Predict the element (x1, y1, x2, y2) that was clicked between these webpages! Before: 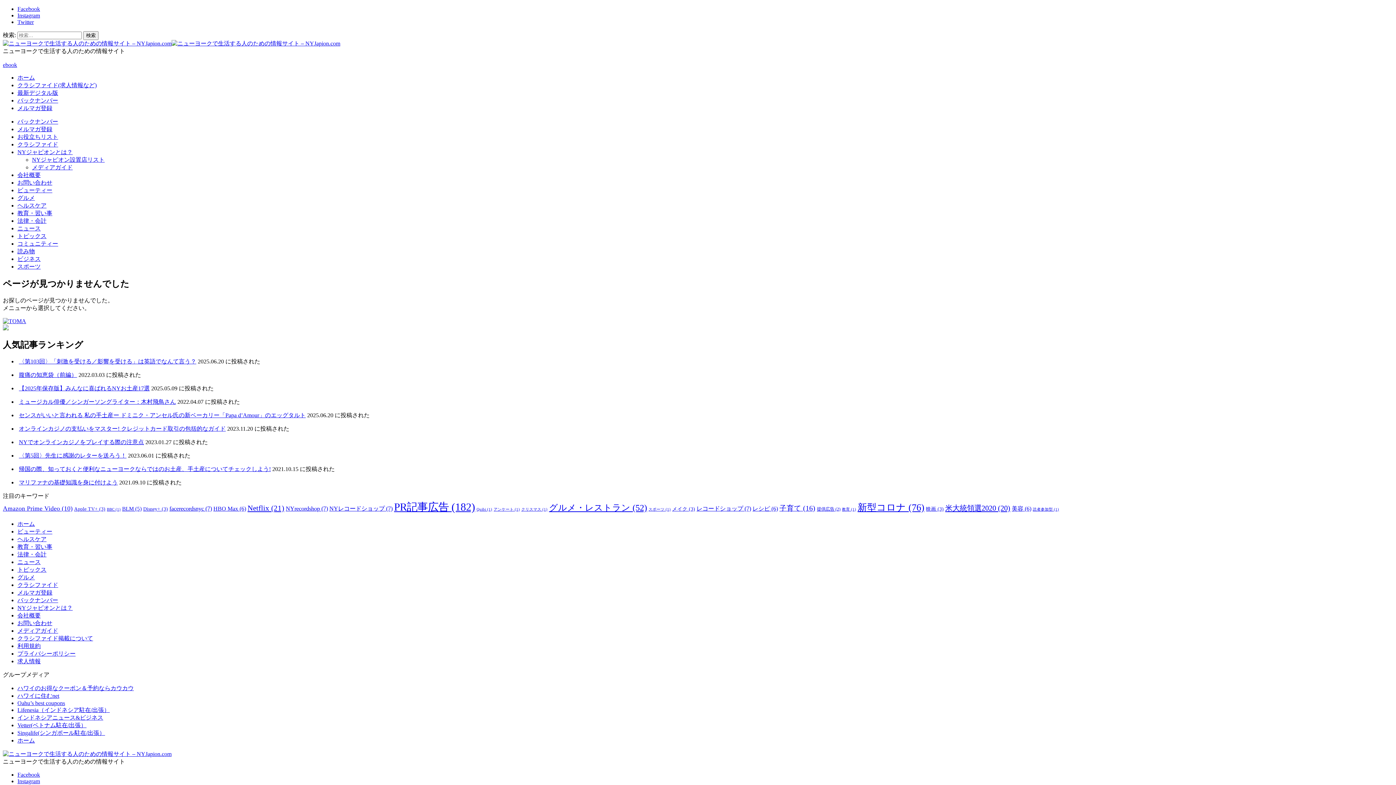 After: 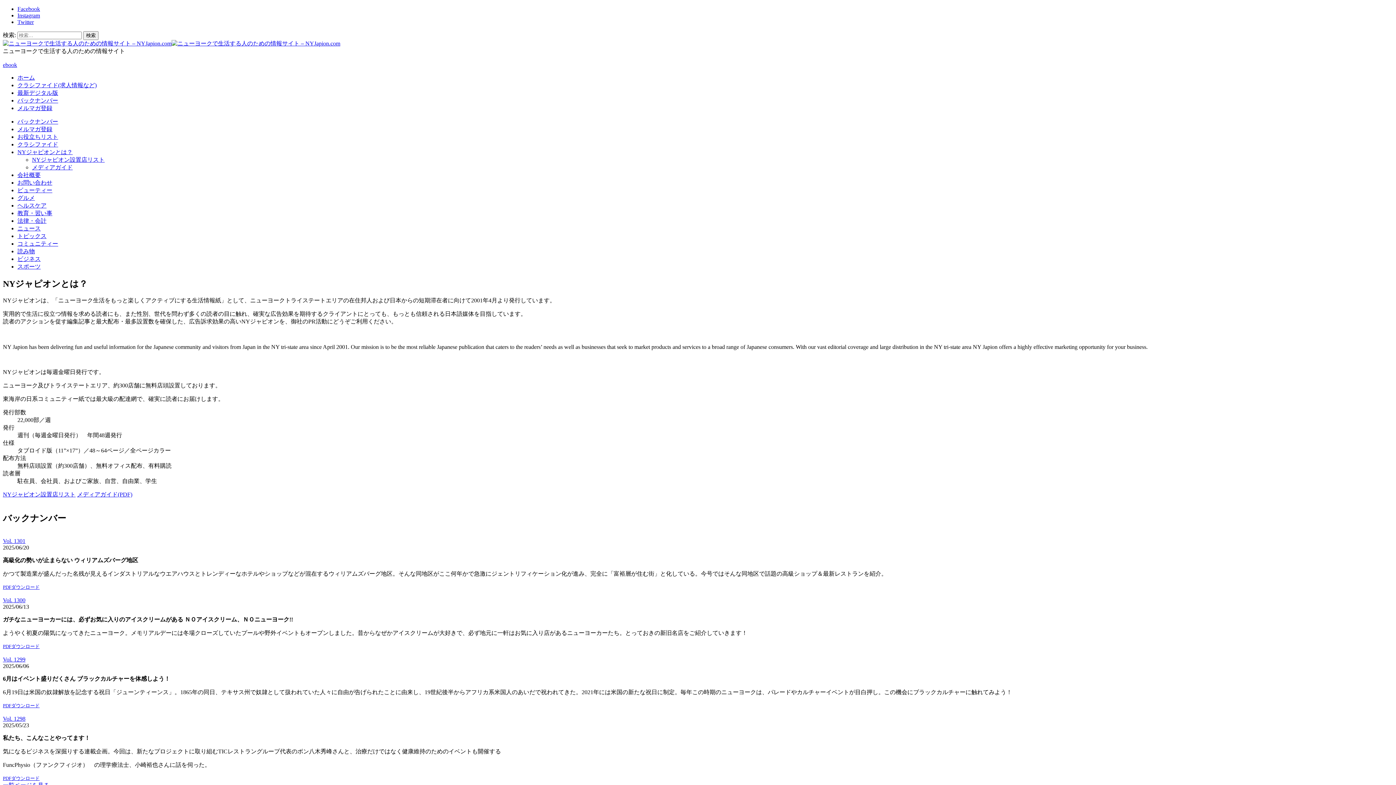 Action: label: NYジャピオンとは？ bbox: (17, 149, 72, 155)